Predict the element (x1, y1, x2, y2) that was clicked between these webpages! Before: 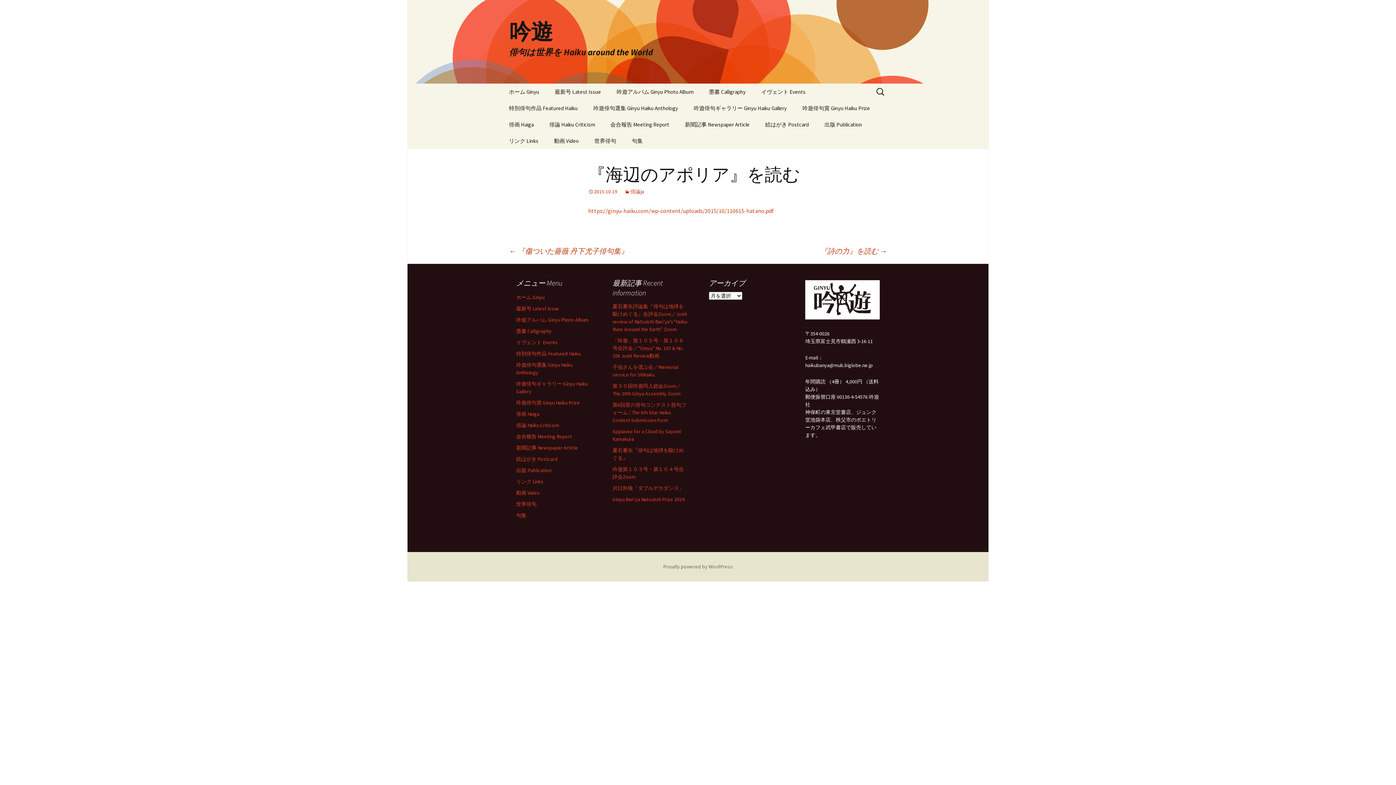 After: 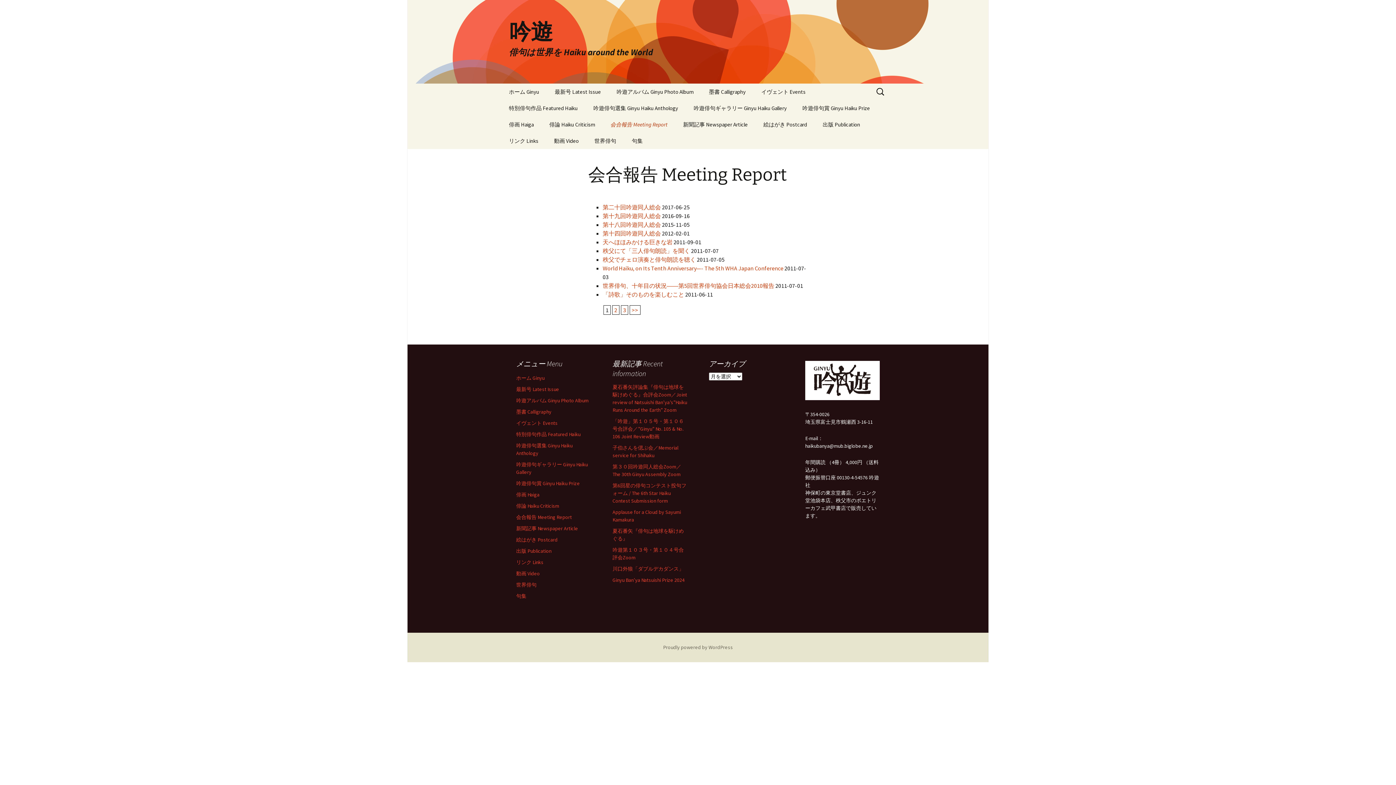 Action: bbox: (603, 116, 676, 132) label: 会合報告 Meeting Report